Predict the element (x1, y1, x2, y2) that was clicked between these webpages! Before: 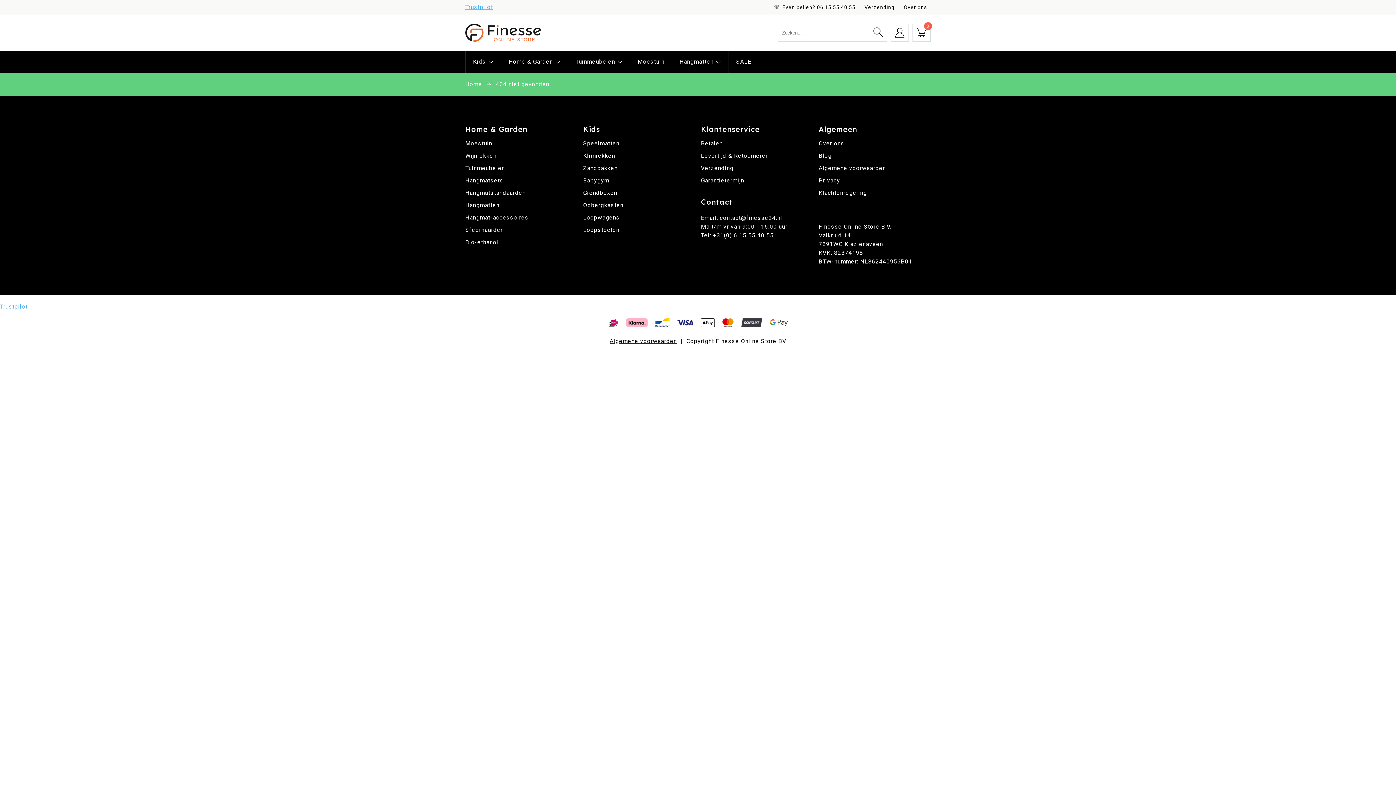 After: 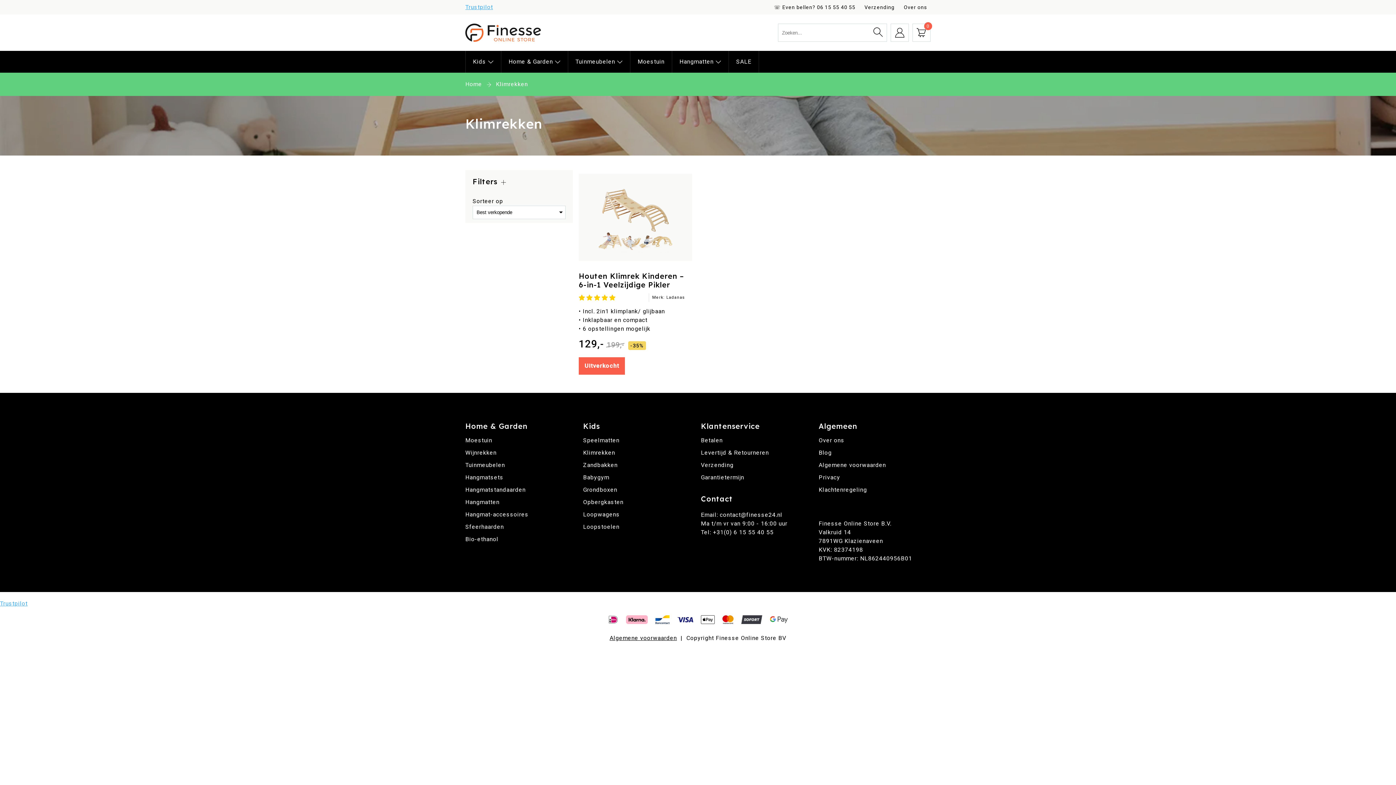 Action: bbox: (583, 152, 615, 159) label: Klimrekken